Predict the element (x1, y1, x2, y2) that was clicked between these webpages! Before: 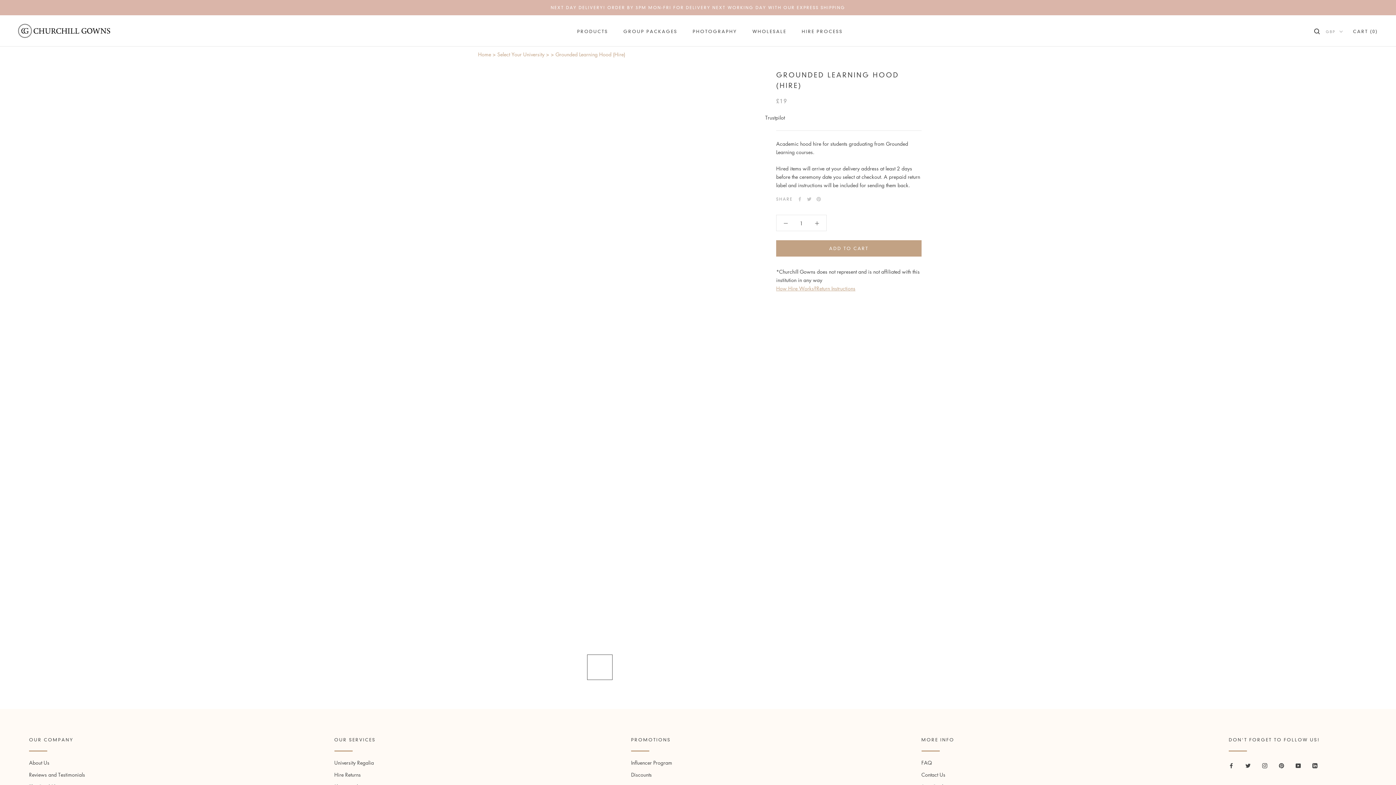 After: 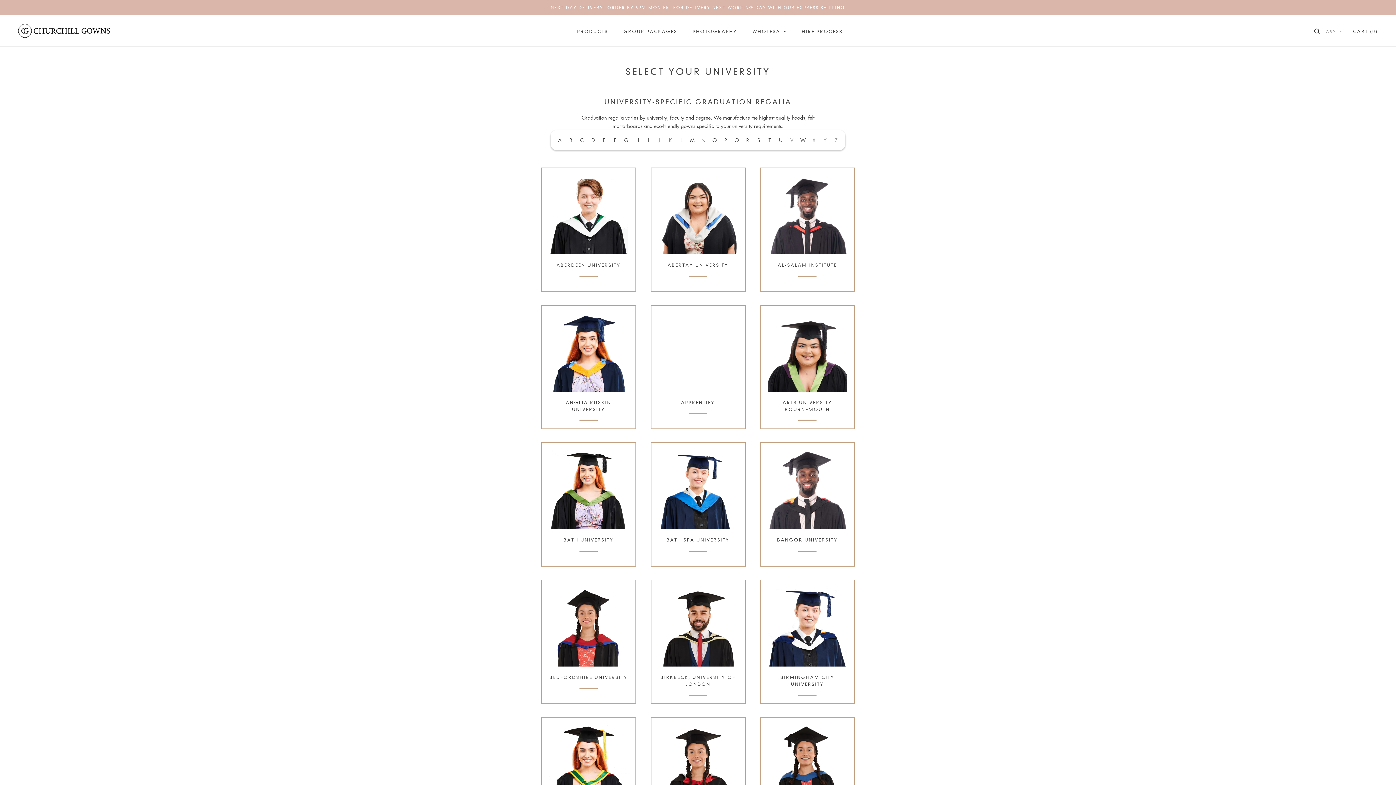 Action: bbox: (577, 28, 608, 34) label: PRODUCTS